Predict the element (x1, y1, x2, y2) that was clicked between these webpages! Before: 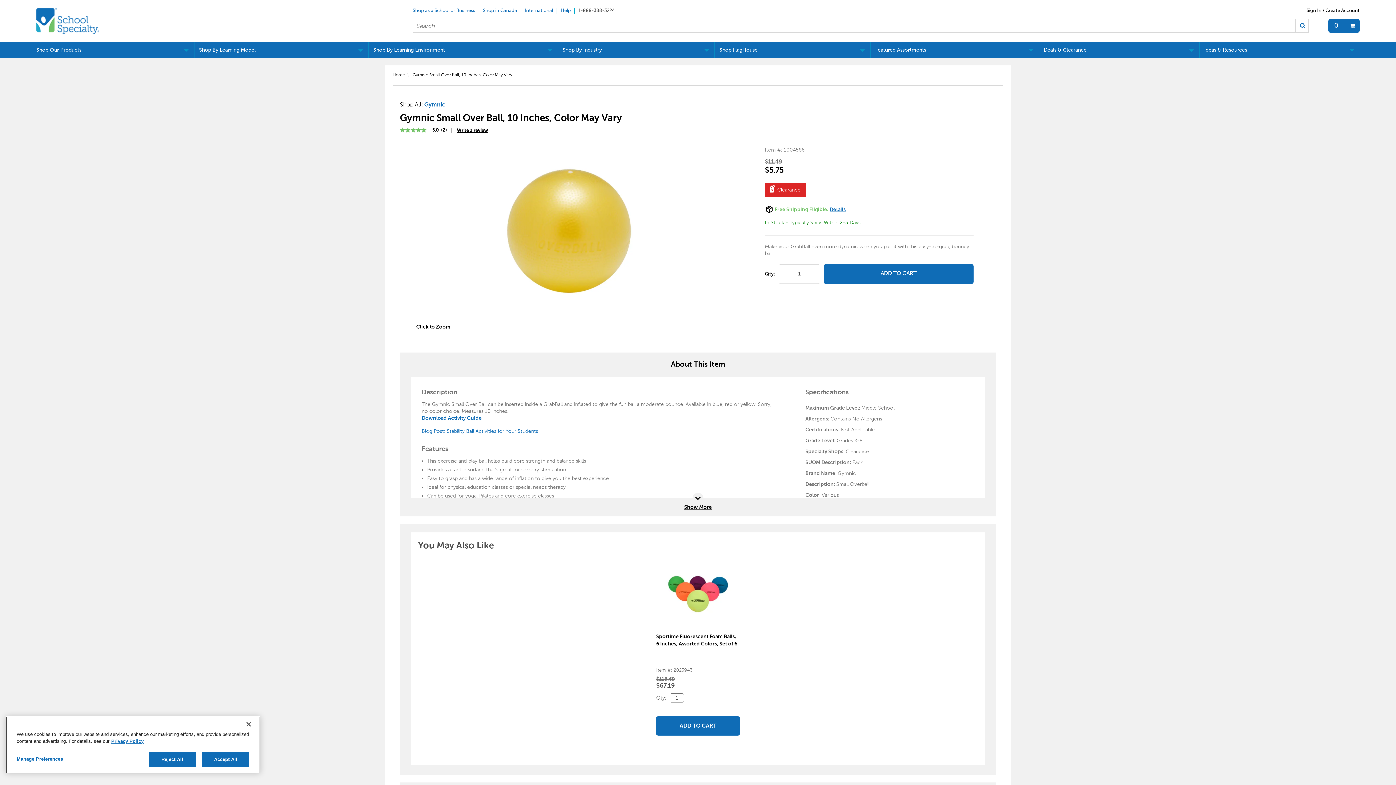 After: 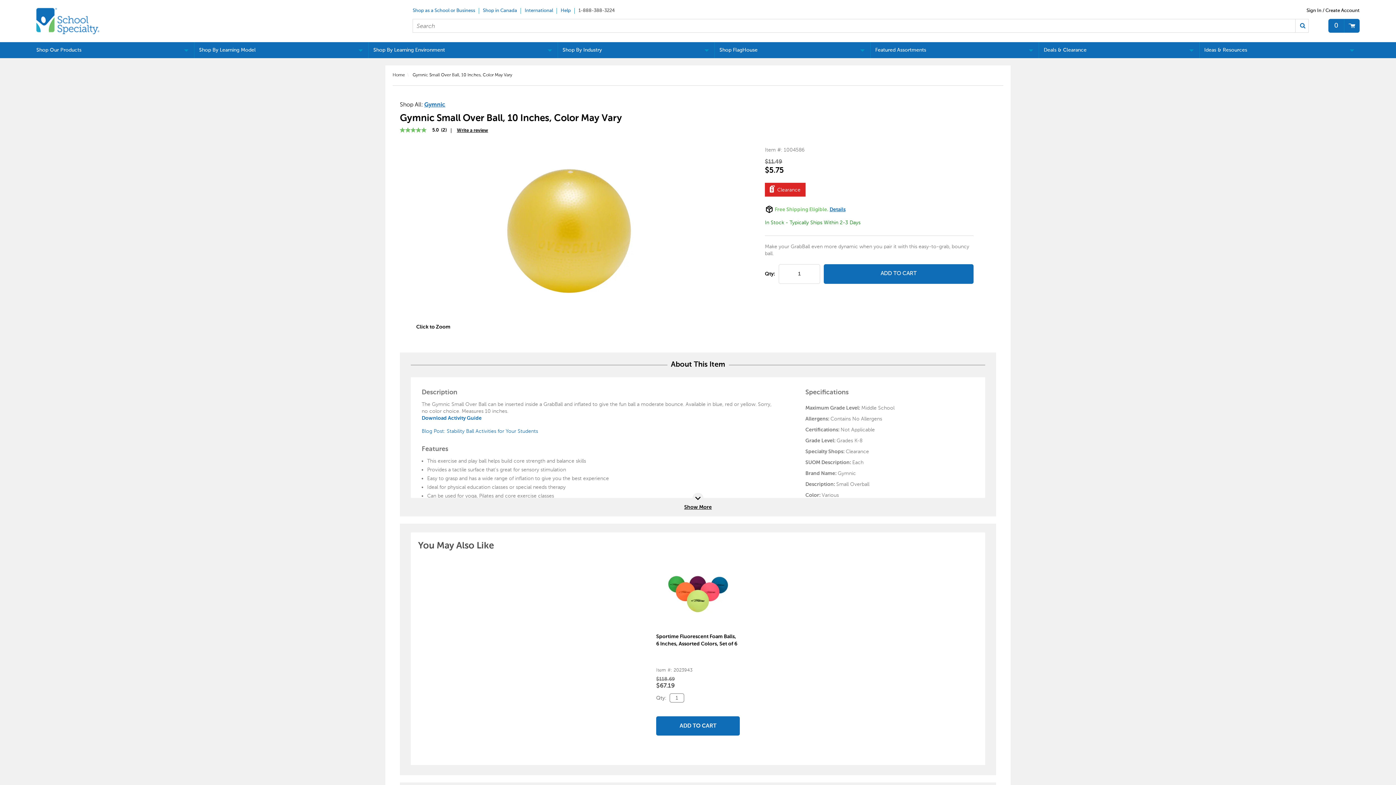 Action: bbox: (1328, 18, 1360, 32) label: Shopping Cart